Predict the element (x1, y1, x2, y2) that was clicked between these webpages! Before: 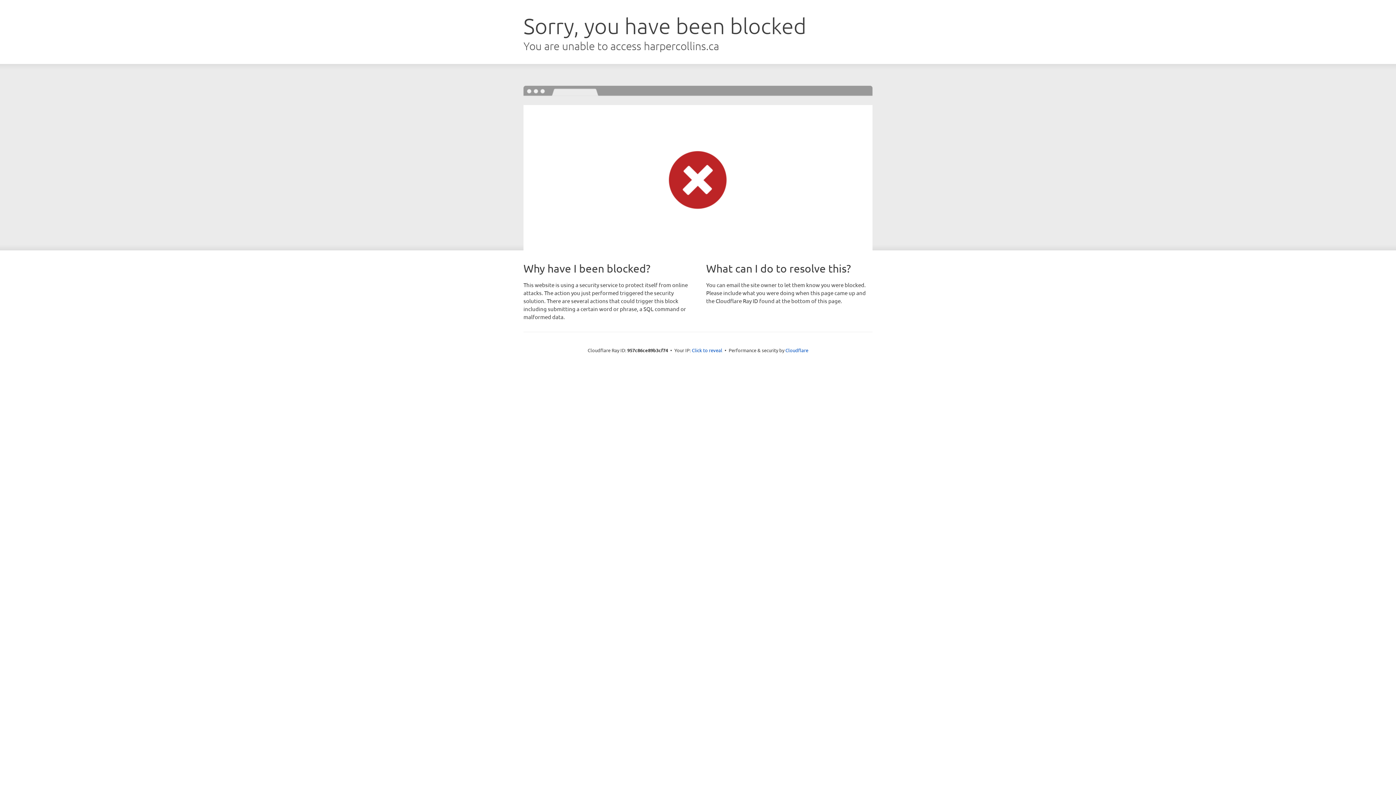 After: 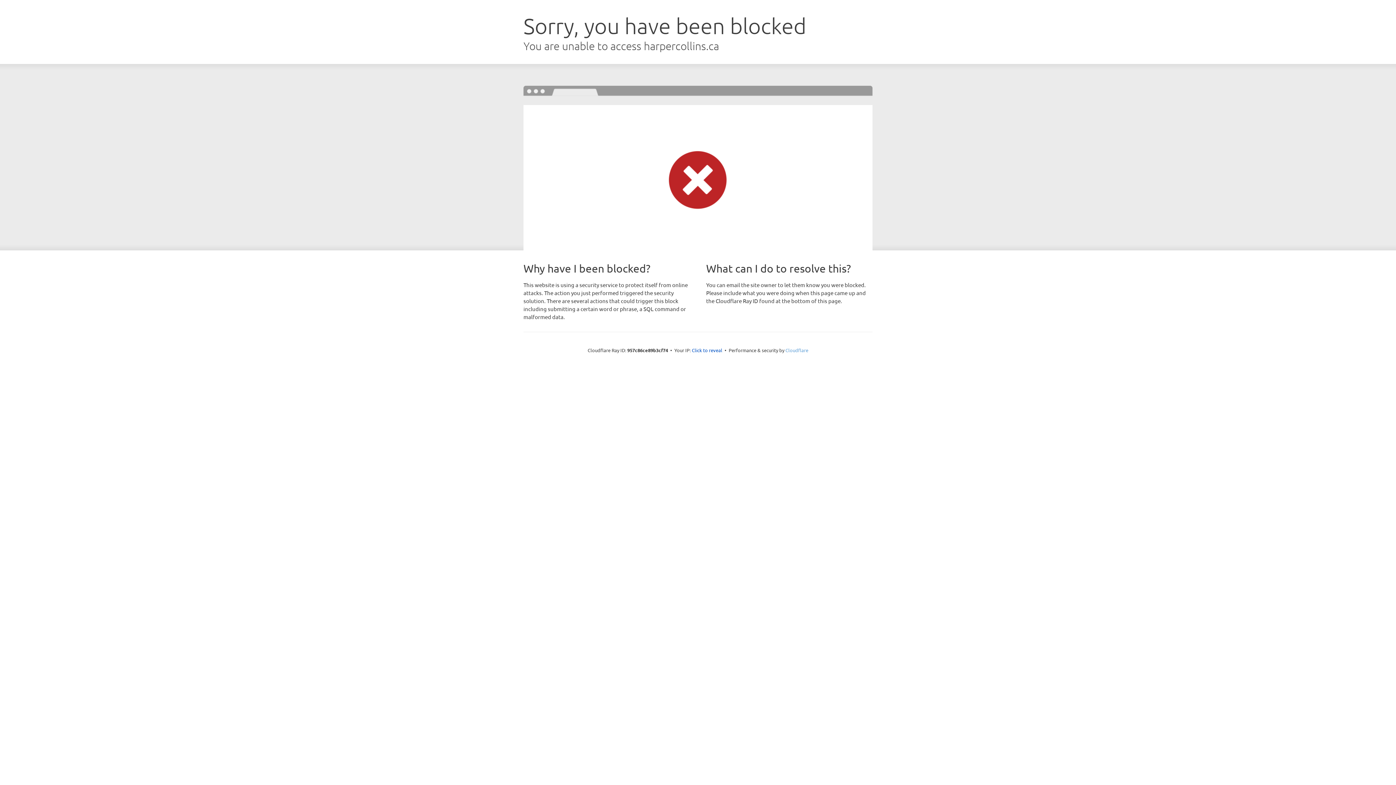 Action: bbox: (785, 347, 808, 353) label: Cloudflare